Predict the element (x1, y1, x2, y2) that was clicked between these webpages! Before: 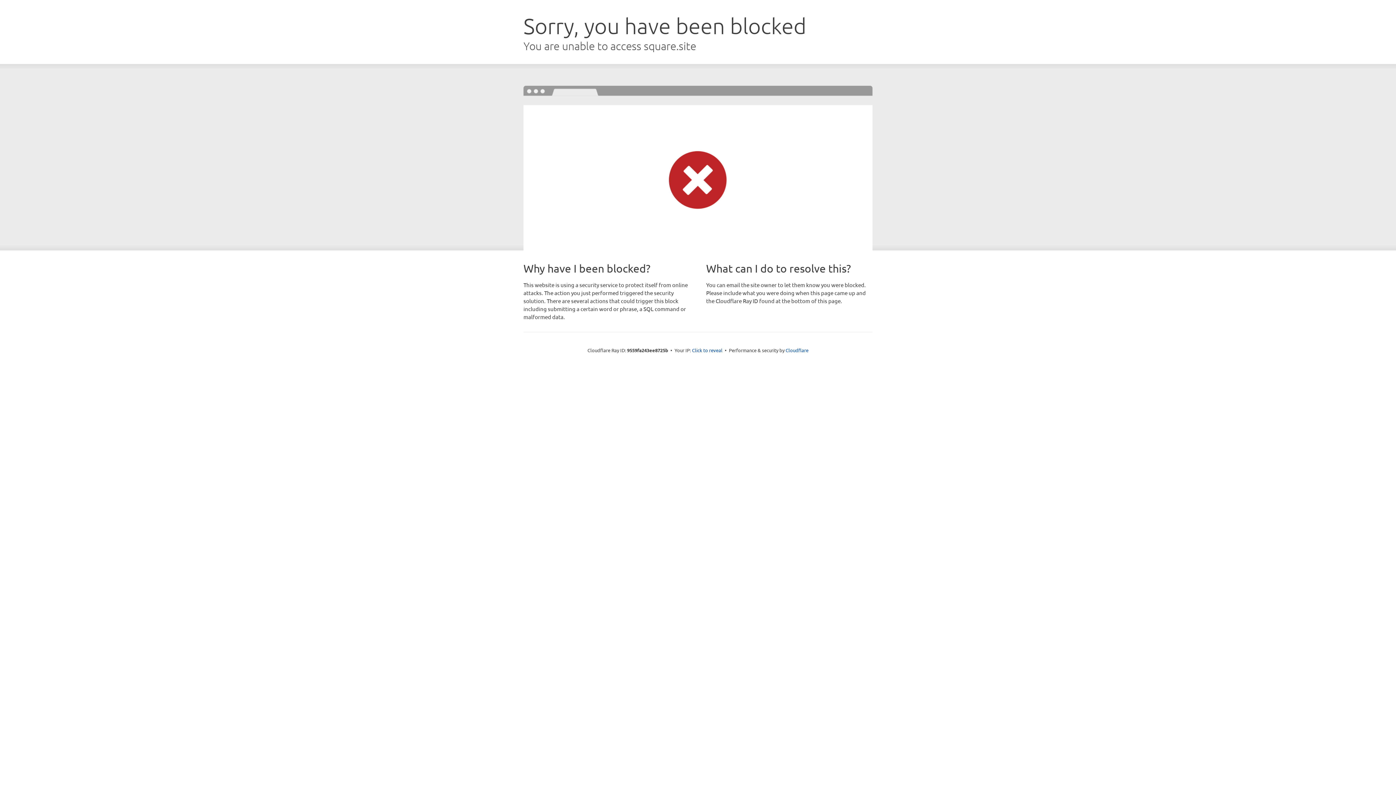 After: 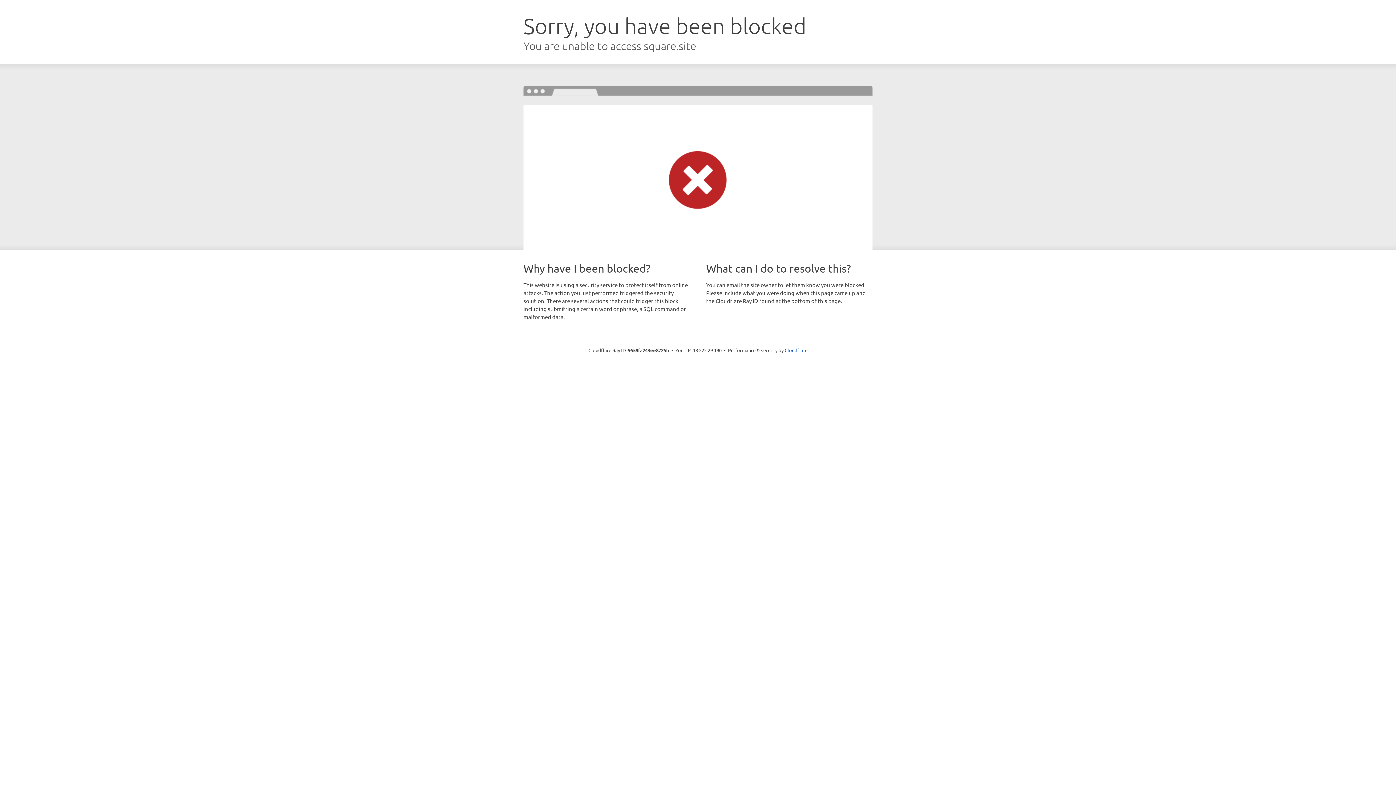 Action: label: Click to reveal bbox: (692, 346, 722, 353)